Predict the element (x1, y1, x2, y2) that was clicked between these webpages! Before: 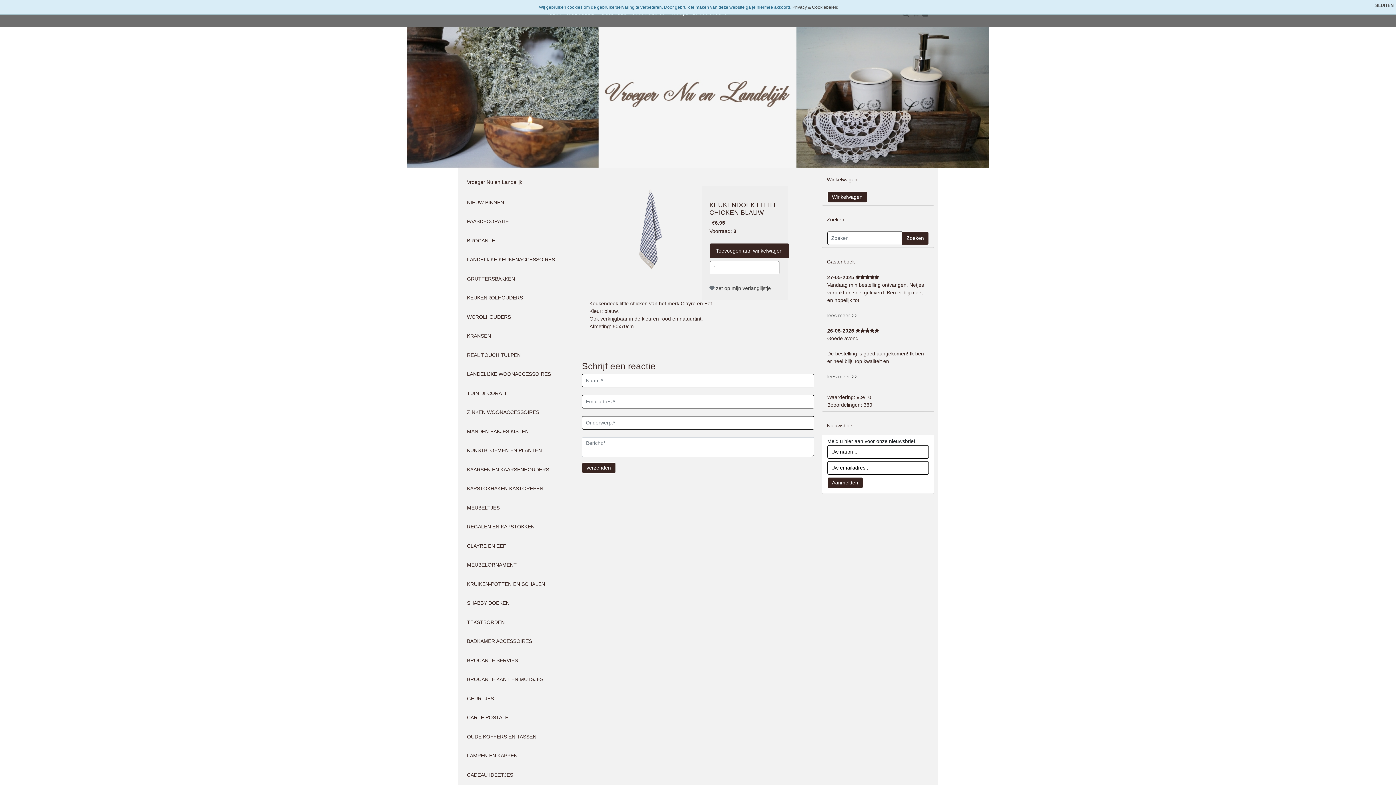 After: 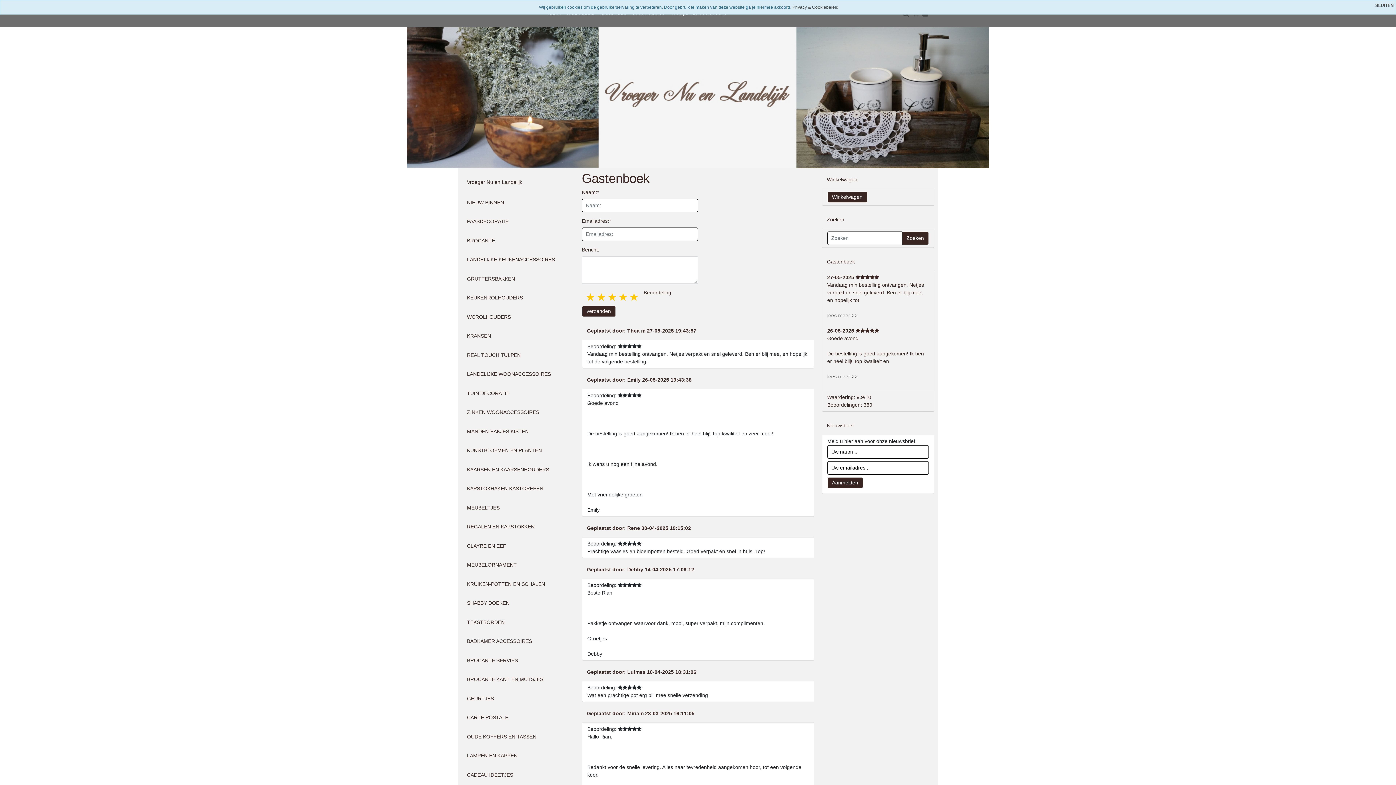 Action: bbox: (827, 373, 857, 379) label: lees meer >>